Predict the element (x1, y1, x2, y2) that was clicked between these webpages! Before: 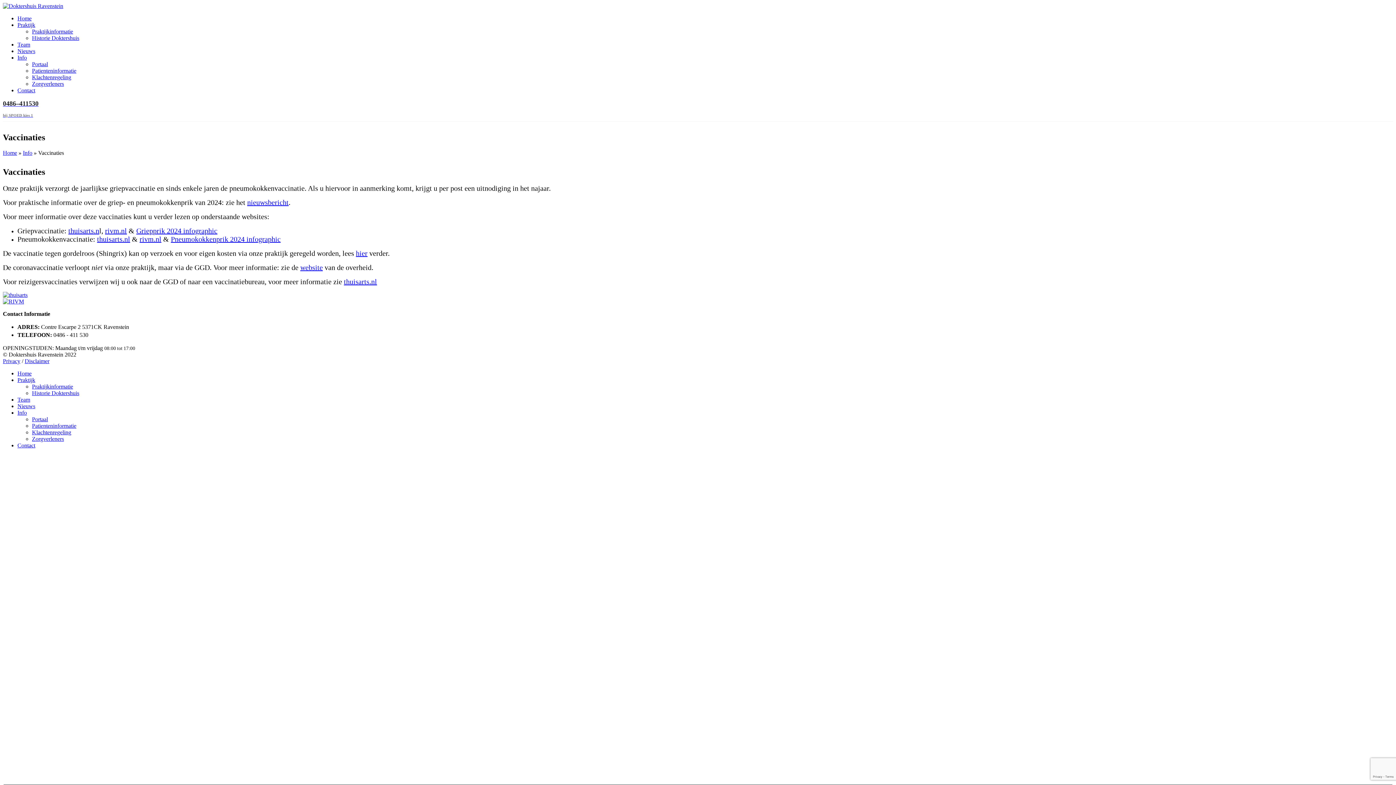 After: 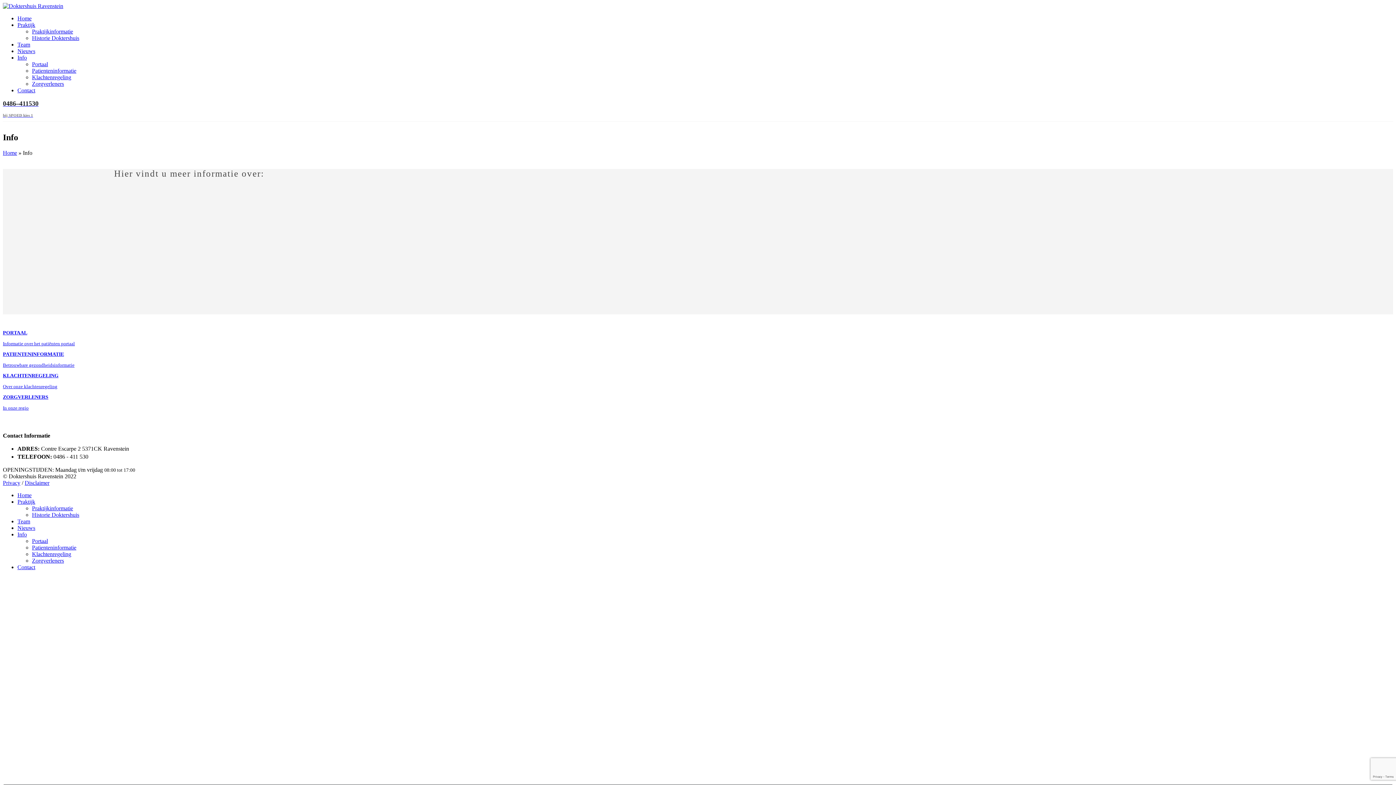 Action: bbox: (22, 149, 32, 155) label: Info